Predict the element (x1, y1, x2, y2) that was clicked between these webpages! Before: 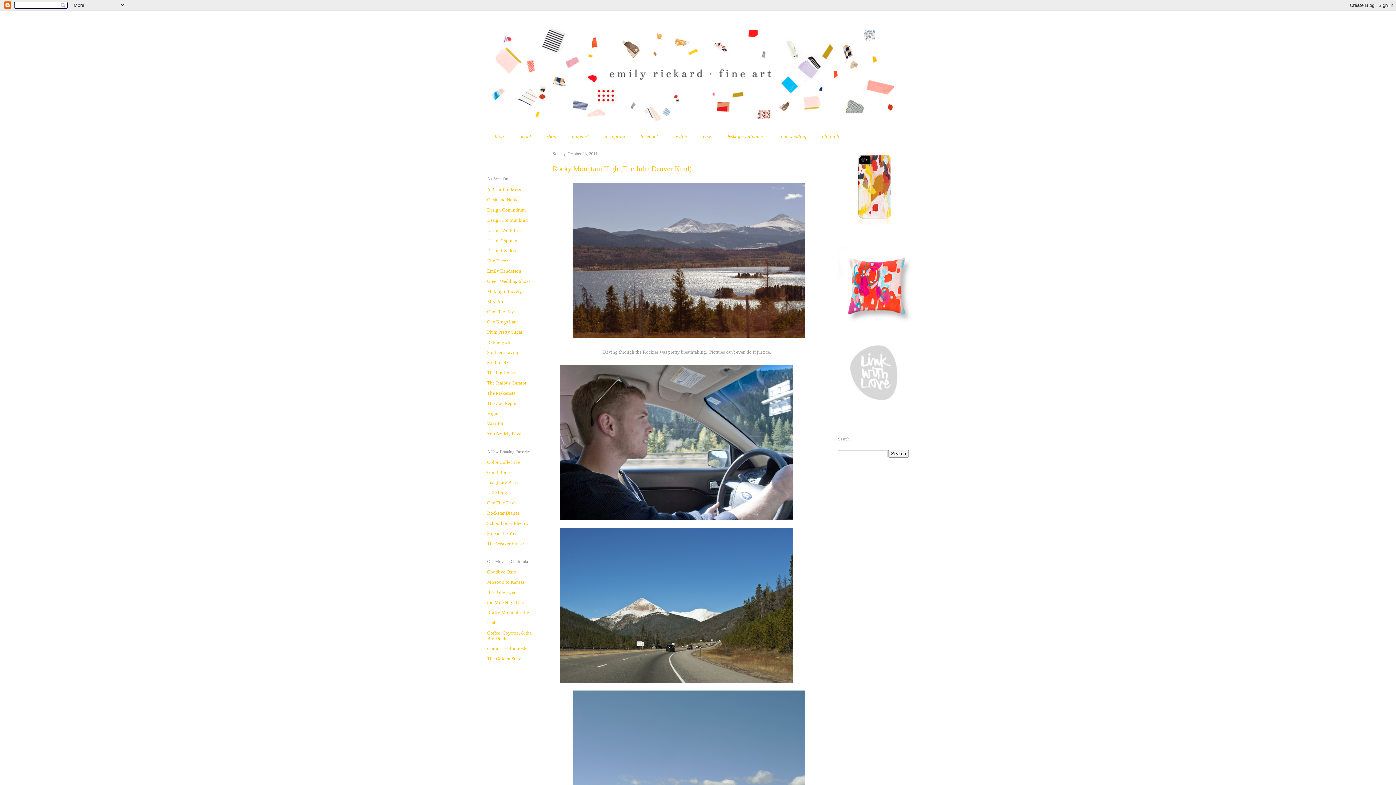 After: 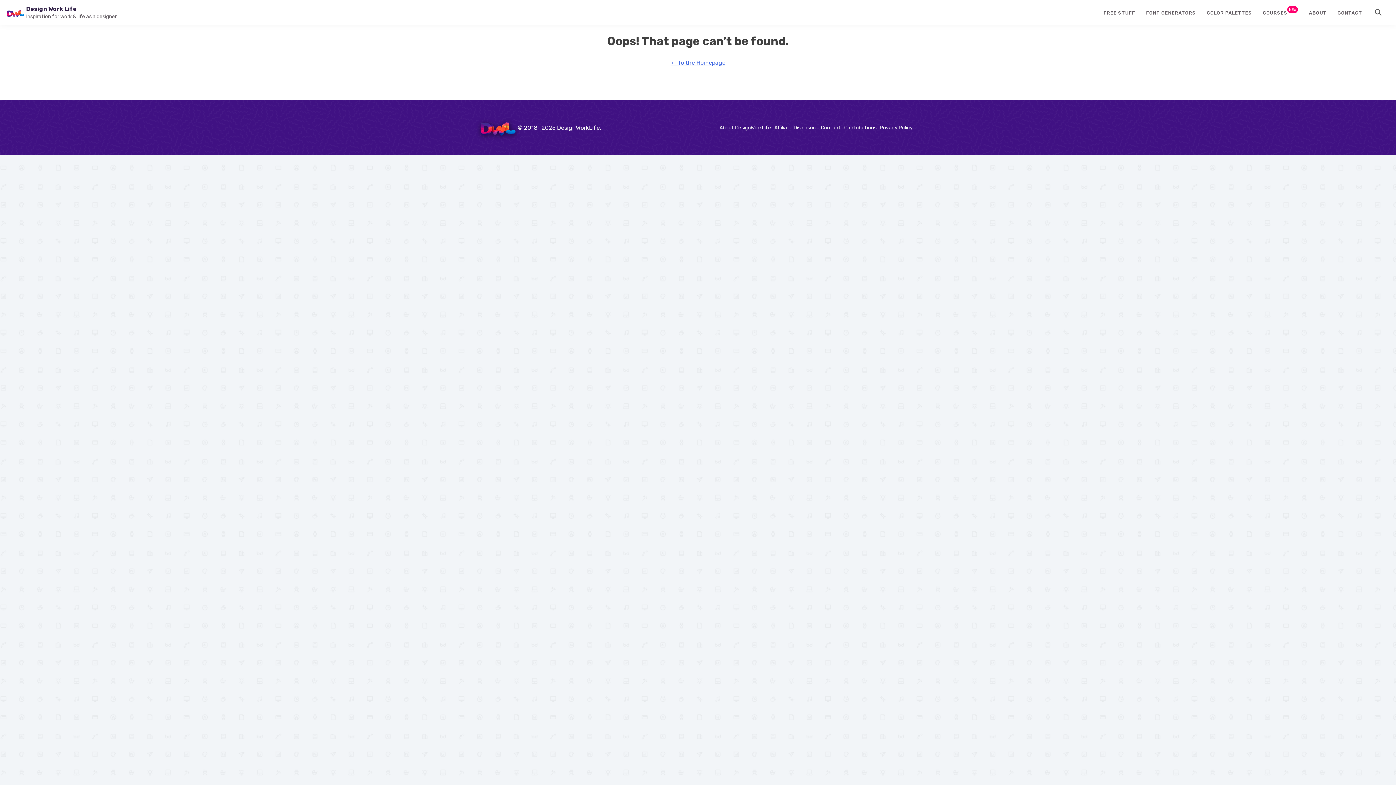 Action: bbox: (487, 227, 521, 233) label: Design Work Life